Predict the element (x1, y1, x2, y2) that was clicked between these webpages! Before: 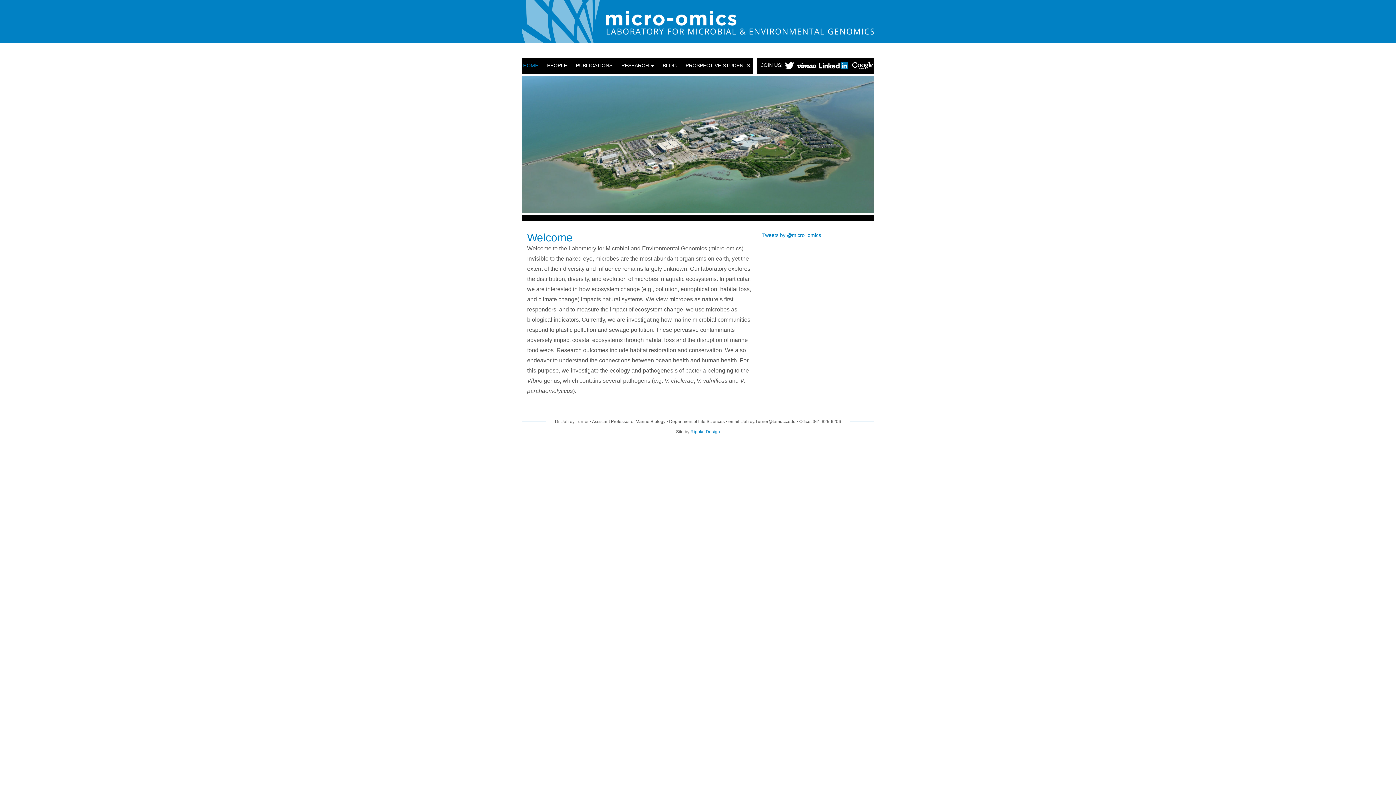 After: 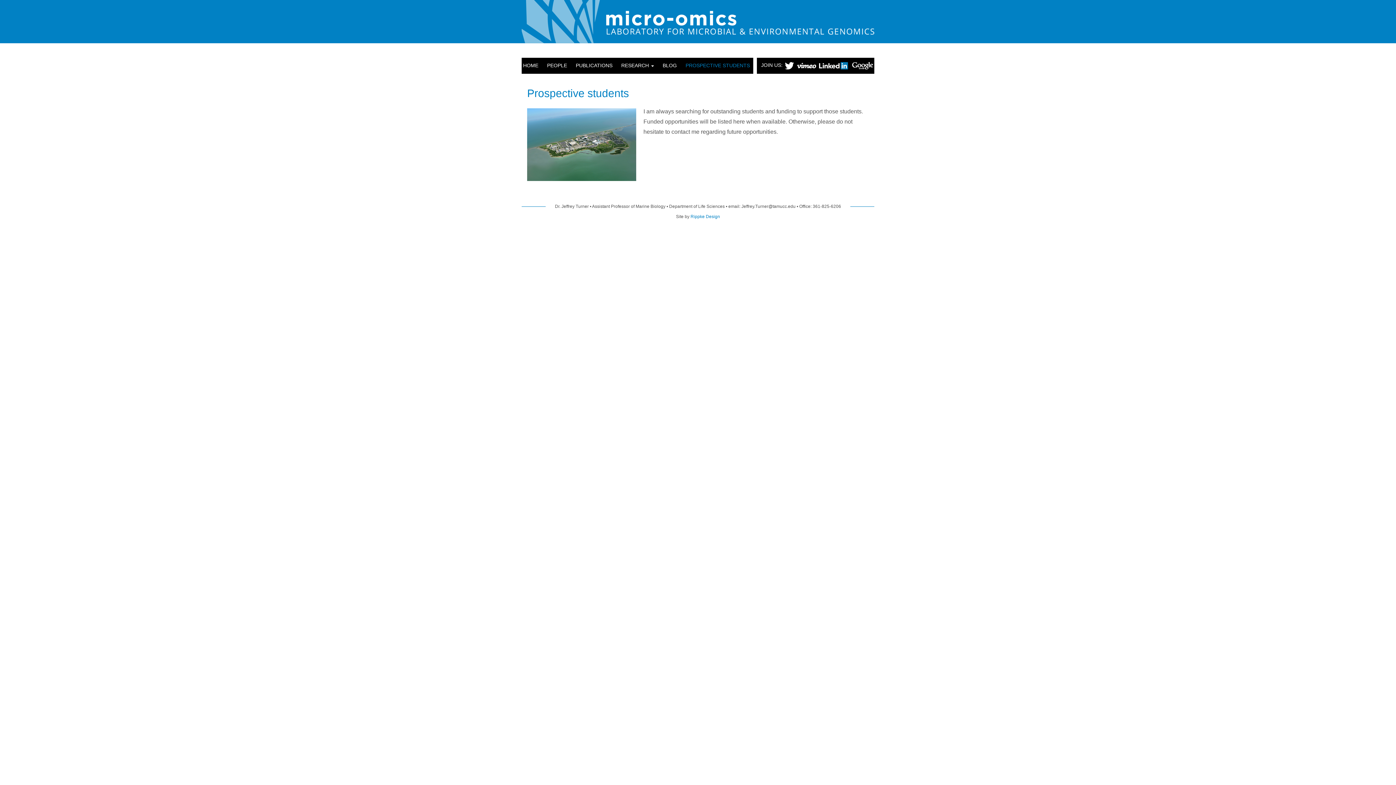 Action: bbox: (682, 22, 753, 36) label: PROSPECTIVE STUDENTS